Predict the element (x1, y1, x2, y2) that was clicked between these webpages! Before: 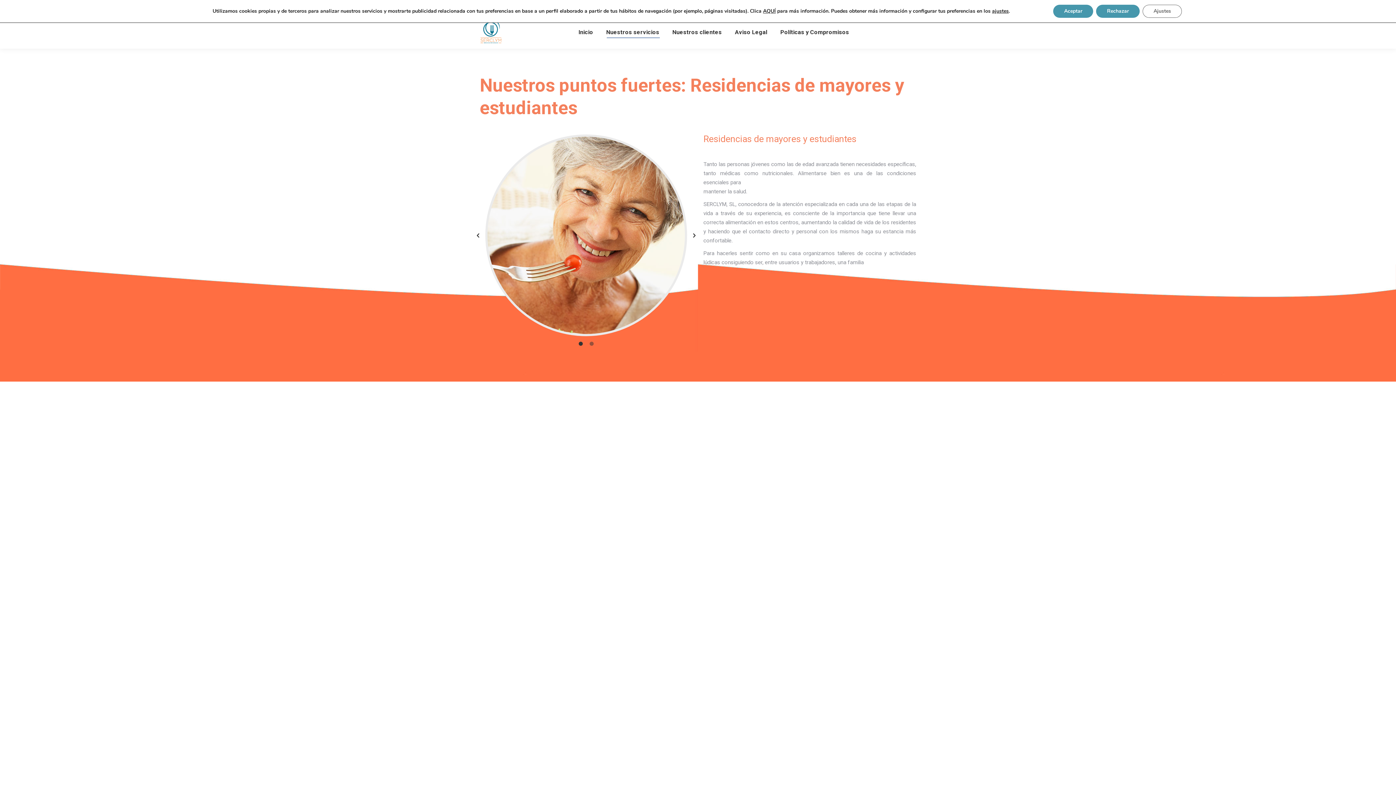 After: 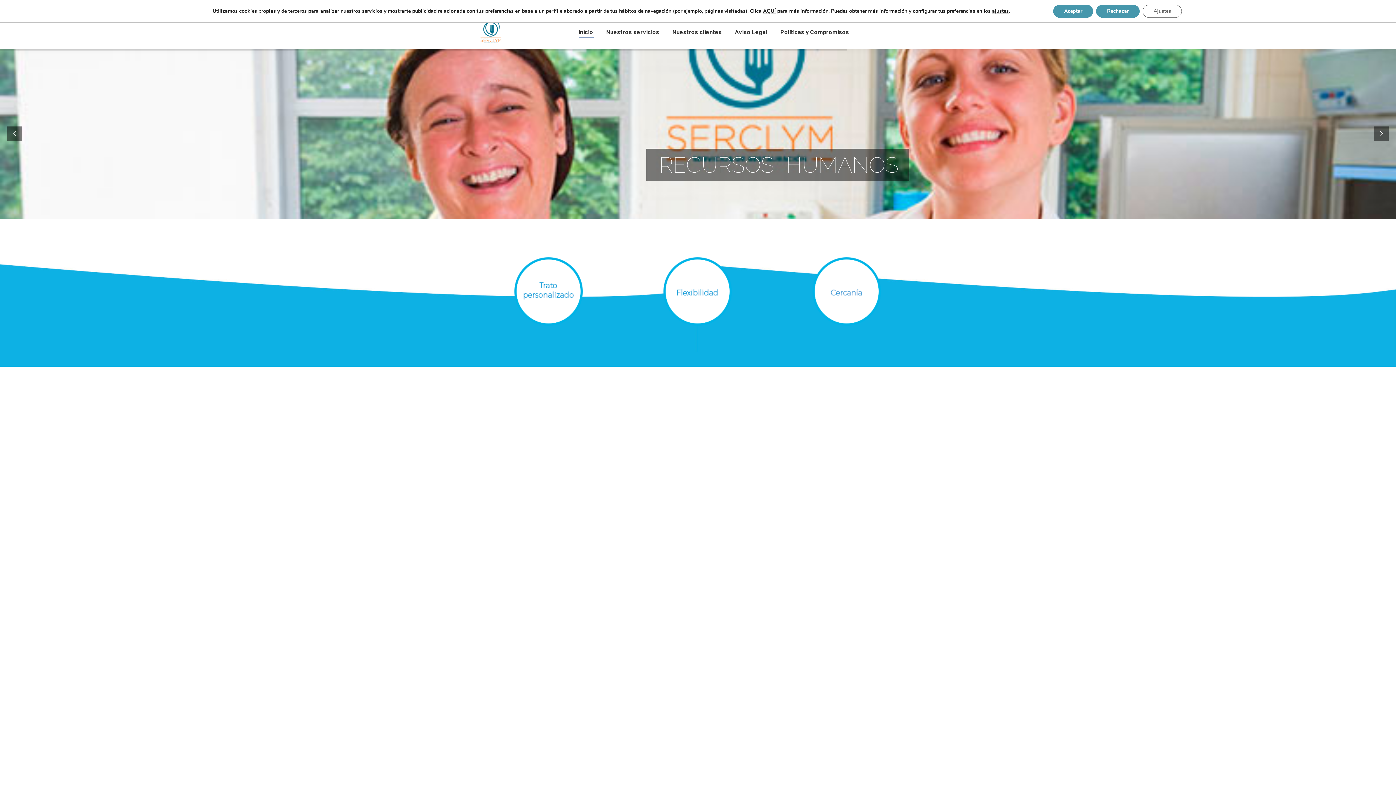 Action: bbox: (577, 22, 594, 42) label: Inicio